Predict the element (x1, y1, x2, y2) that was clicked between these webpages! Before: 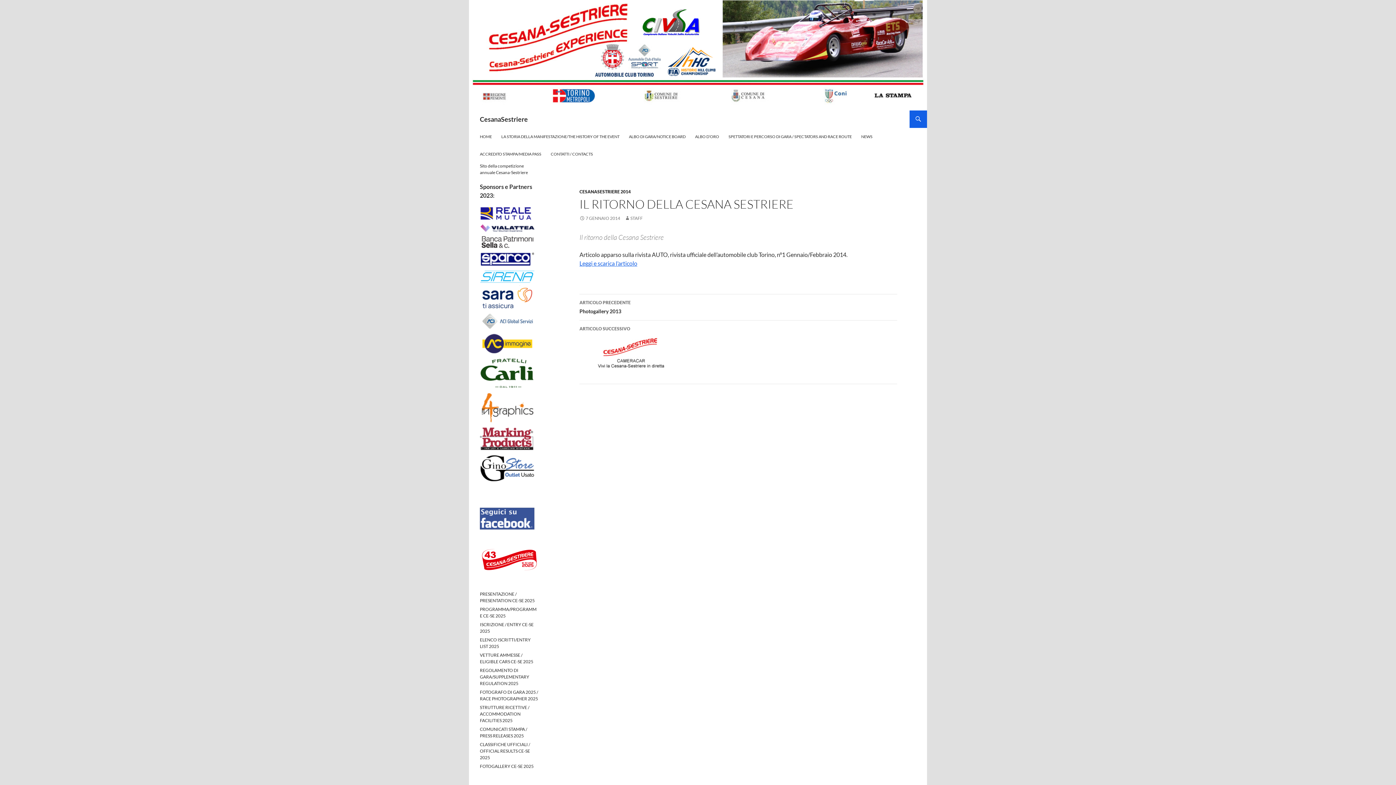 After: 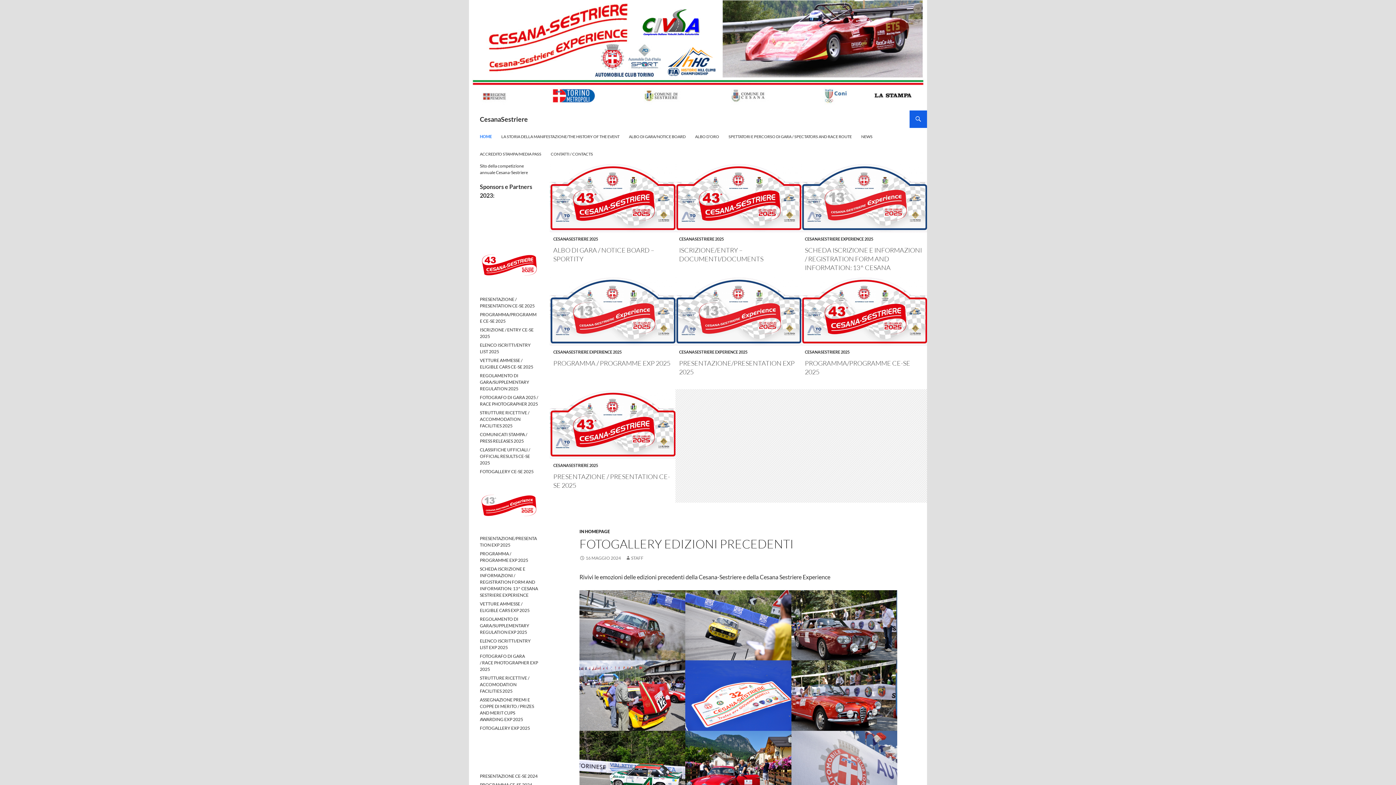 Action: bbox: (469, 50, 927, 57)